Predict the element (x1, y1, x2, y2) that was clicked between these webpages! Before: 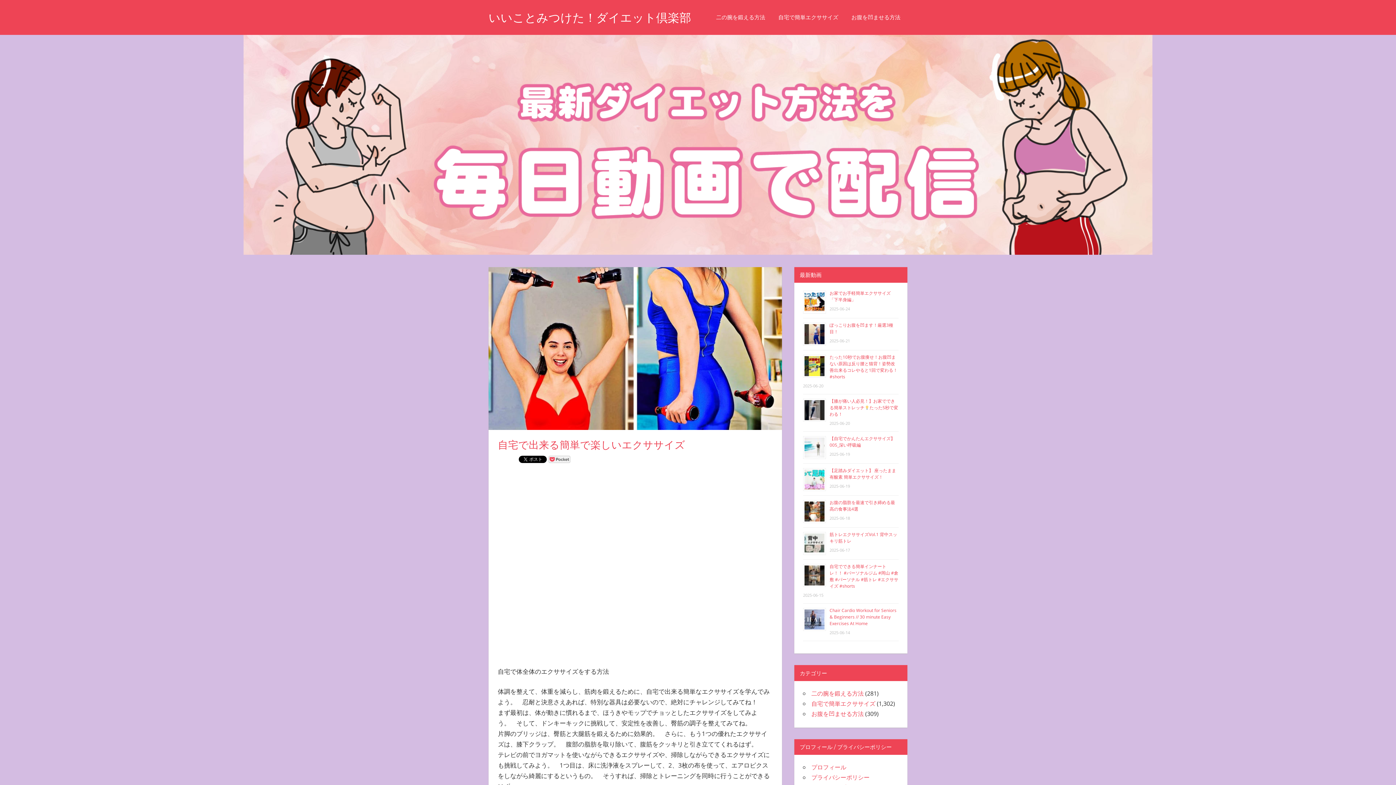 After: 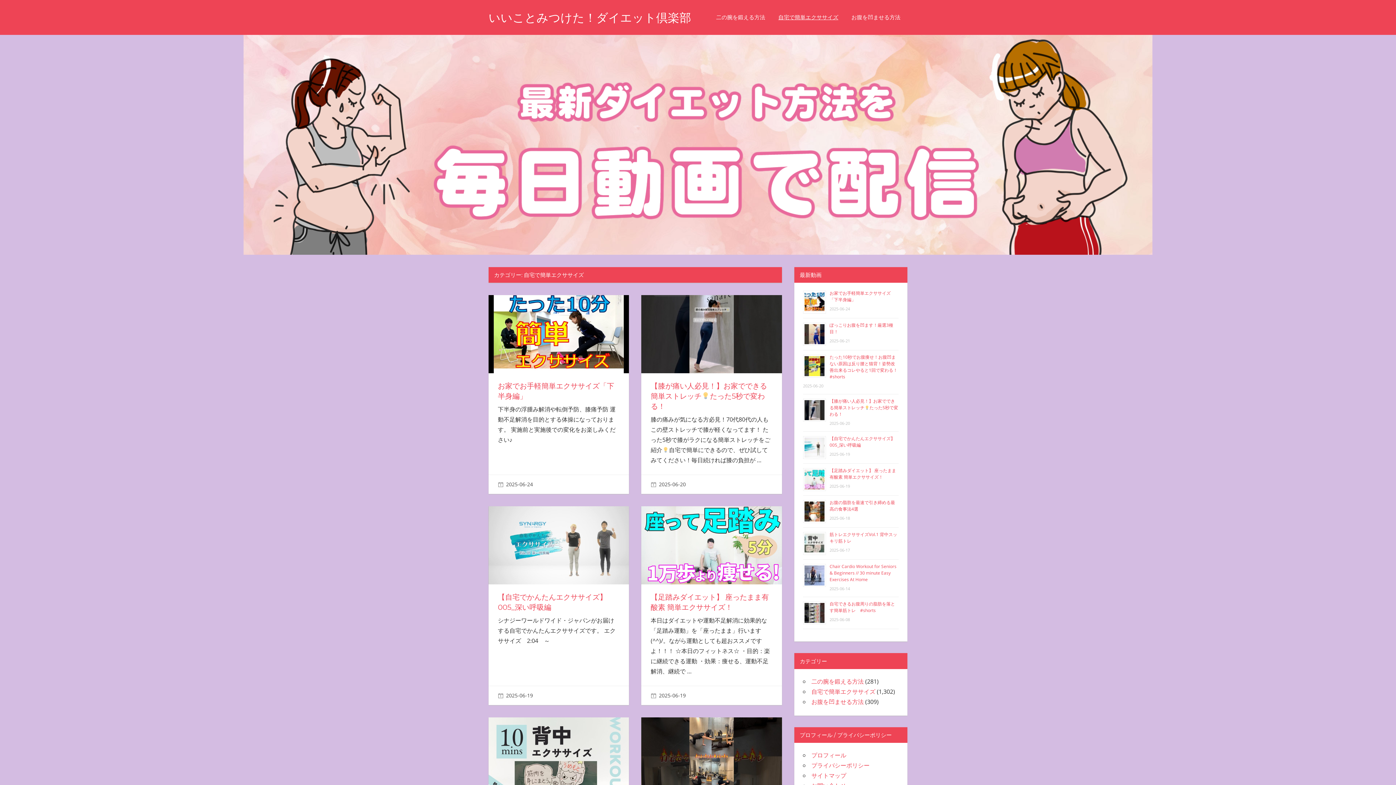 Action: bbox: (811, 699, 875, 707) label: 自宅で簡単エクササイズ